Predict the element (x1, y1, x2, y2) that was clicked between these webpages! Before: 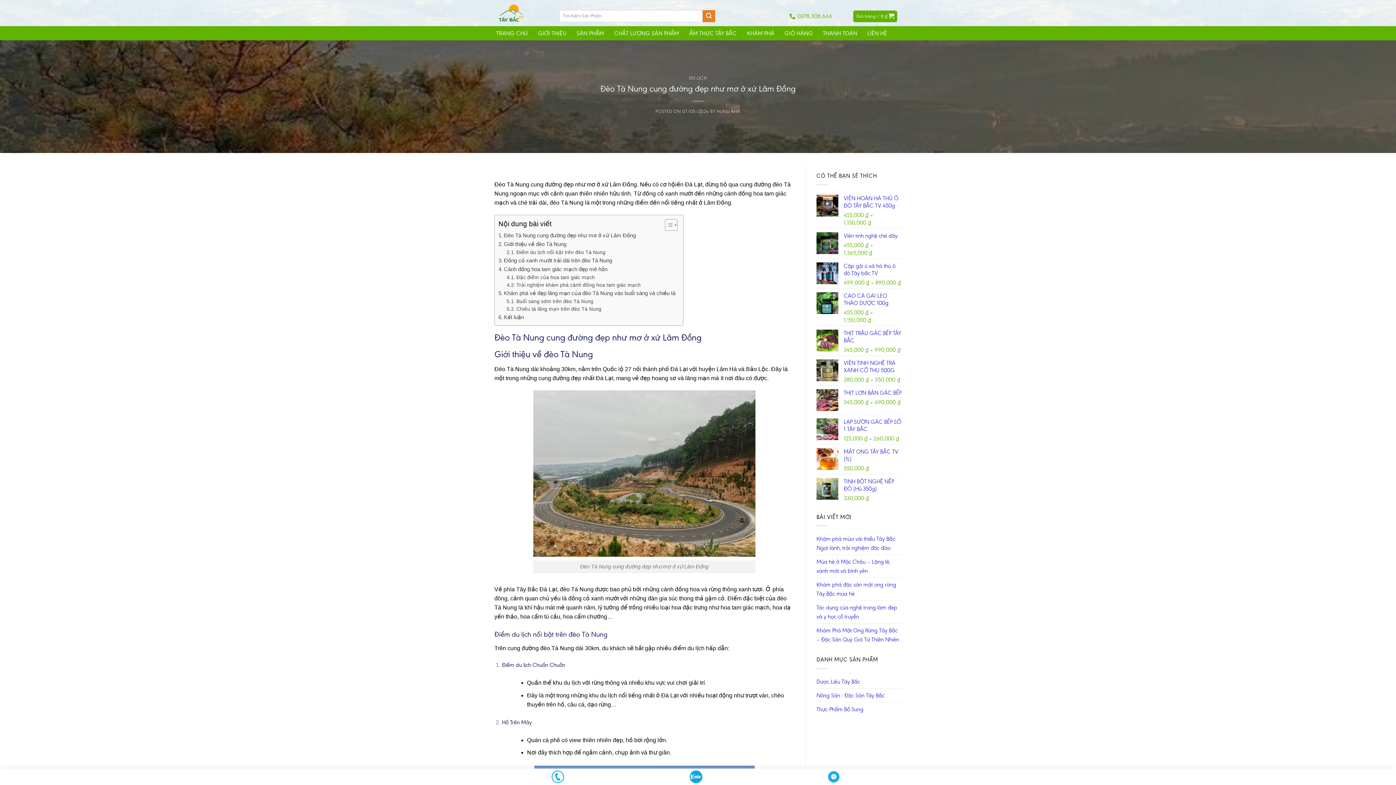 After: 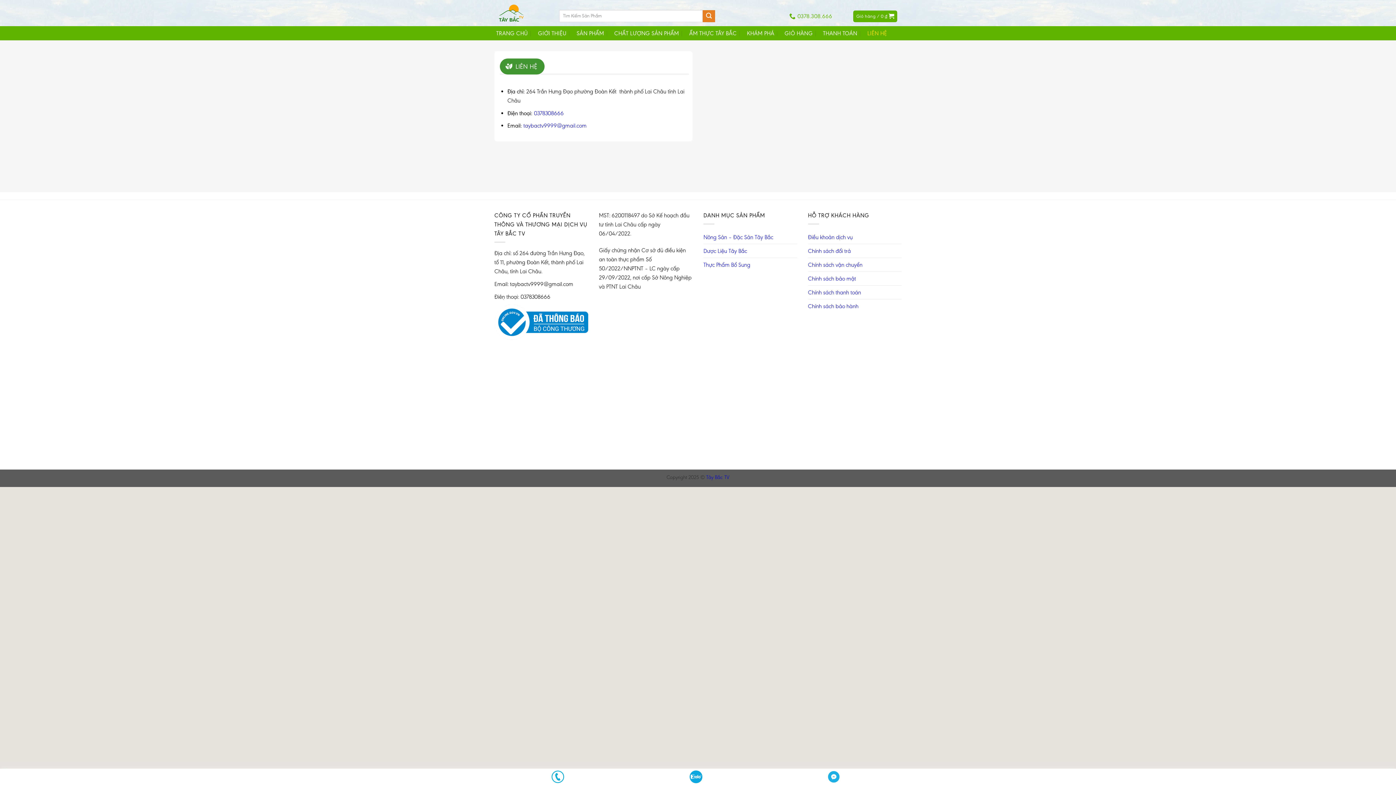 Action: bbox: (867, 29, 887, 37) label: LIÊN HỆ